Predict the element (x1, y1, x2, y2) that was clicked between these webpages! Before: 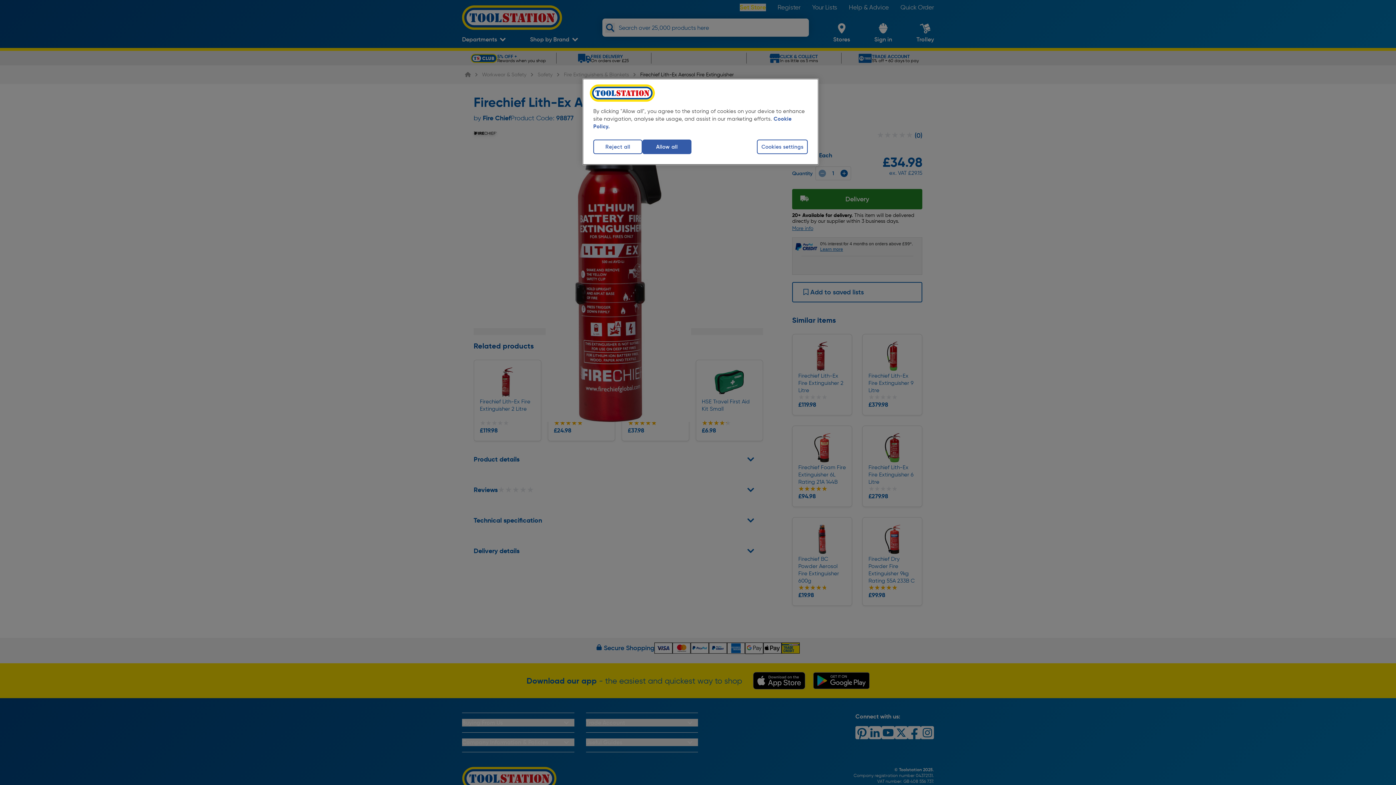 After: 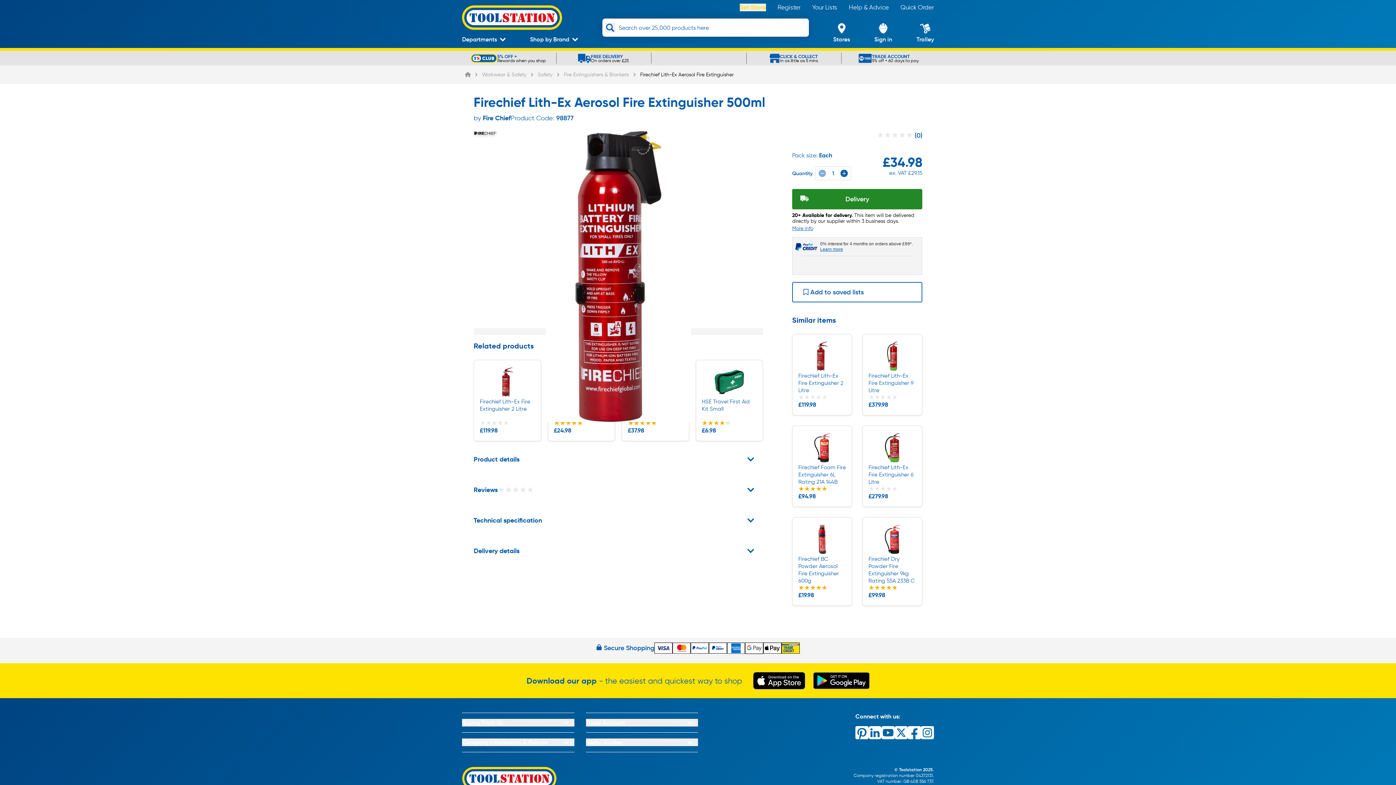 Action: label: Allow all bbox: (642, 139, 691, 154)